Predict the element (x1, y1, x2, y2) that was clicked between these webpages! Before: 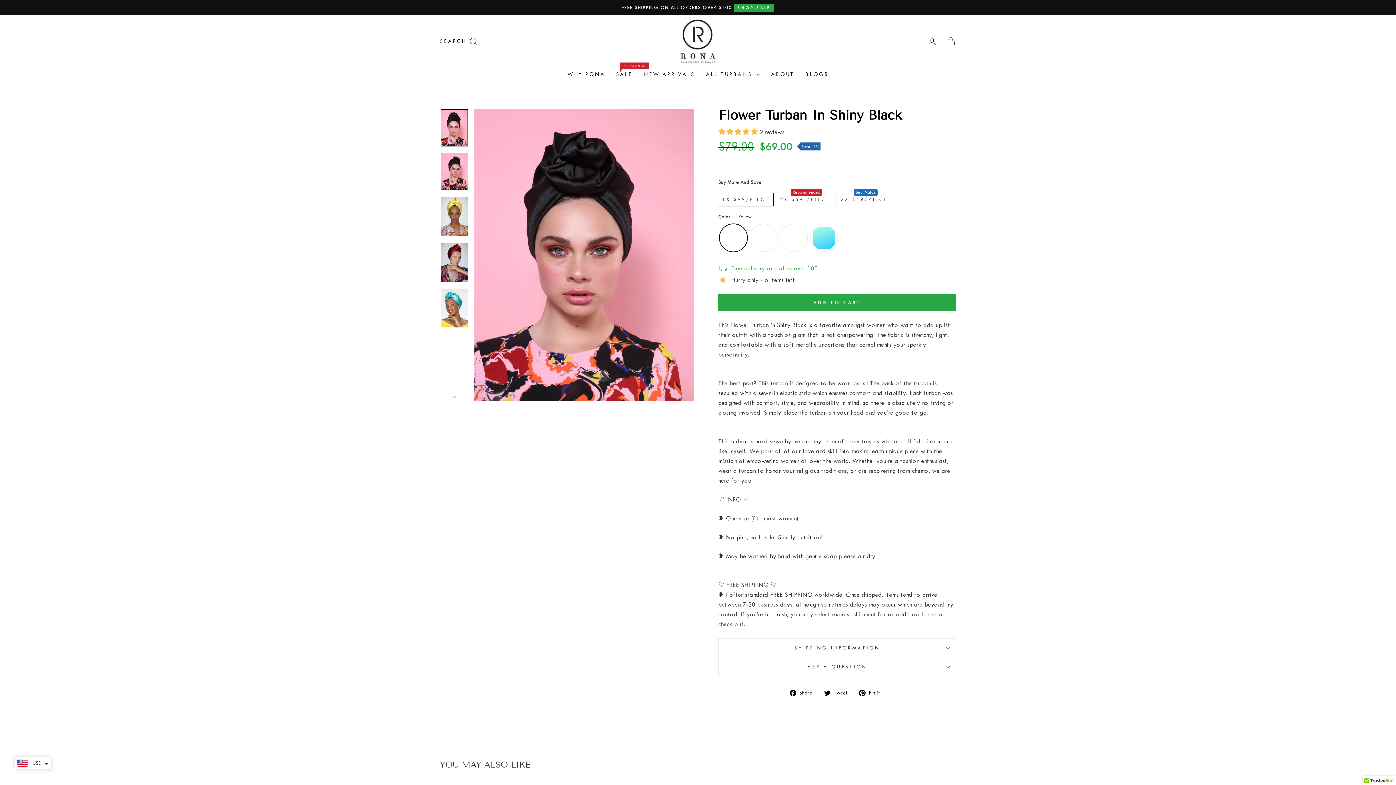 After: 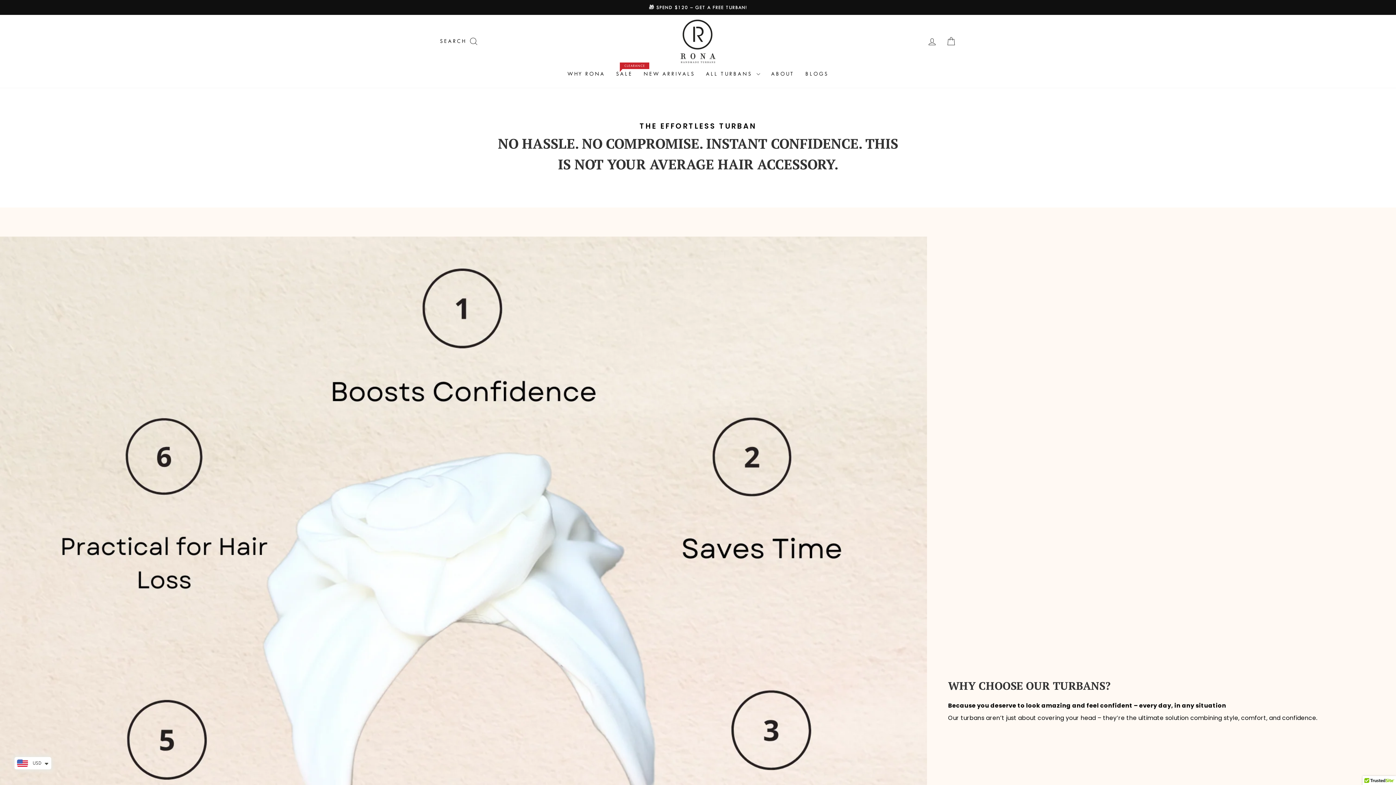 Action: bbox: (562, 67, 610, 81) label: WHY RONA